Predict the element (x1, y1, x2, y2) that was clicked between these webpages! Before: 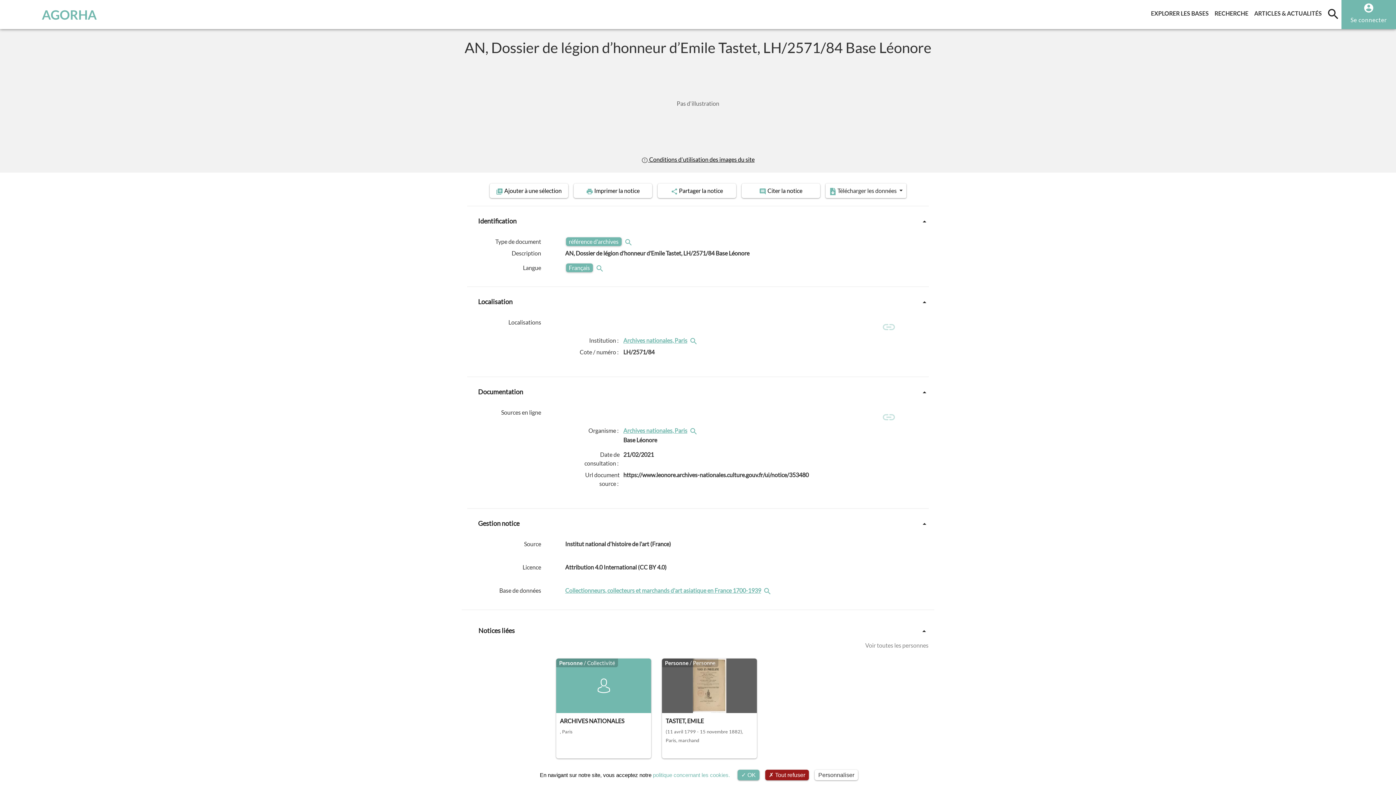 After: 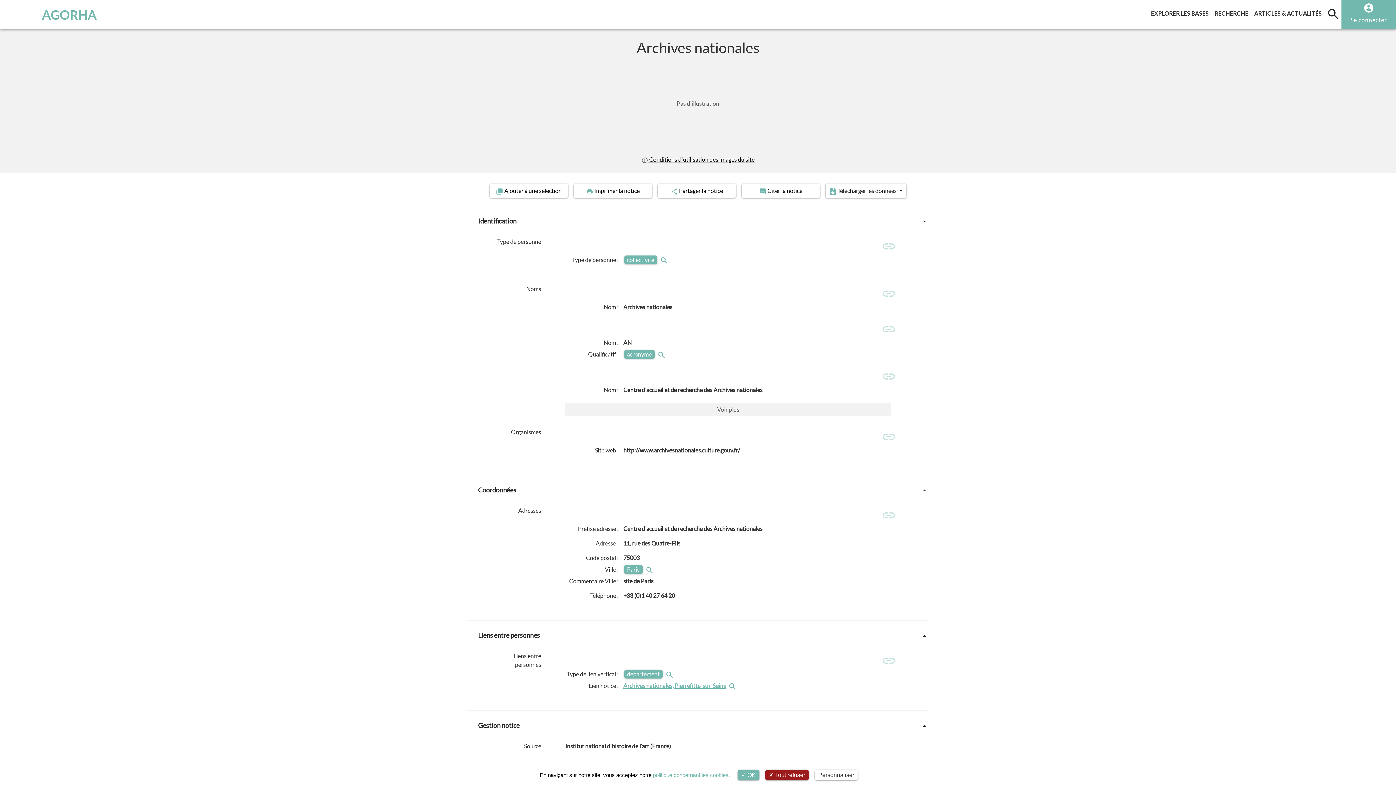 Action: bbox: (623, 427, 687, 434) label: Archives nationales, Paris